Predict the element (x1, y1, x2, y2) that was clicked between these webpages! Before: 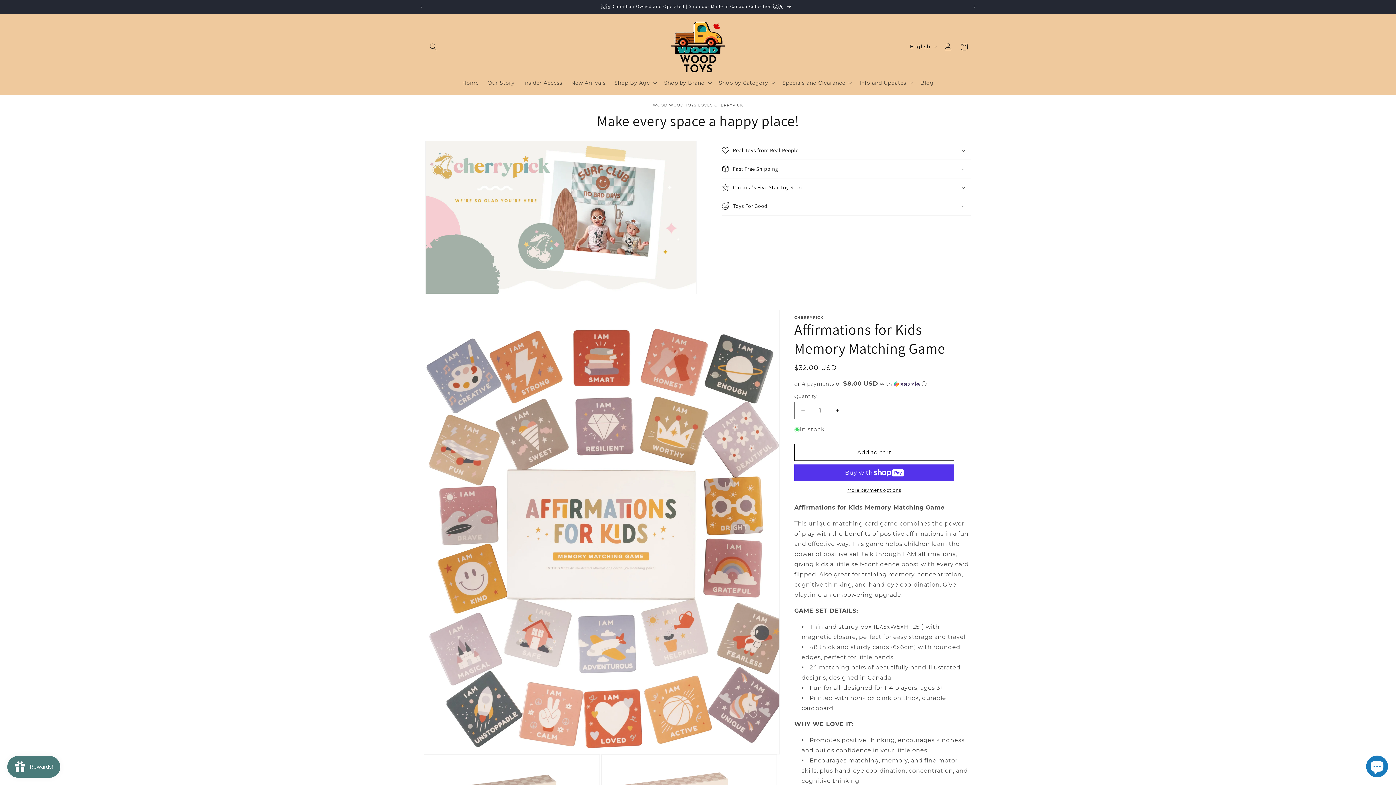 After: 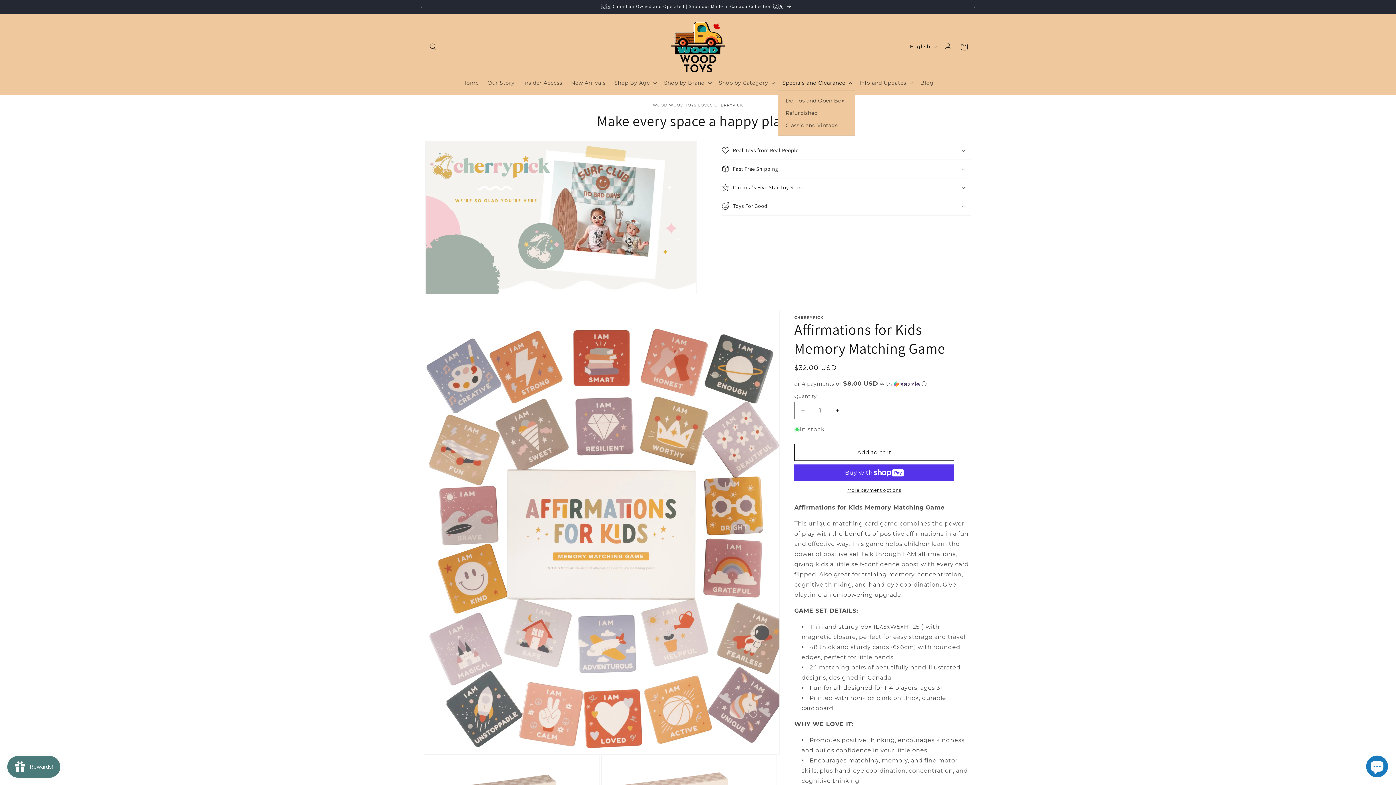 Action: label: Specials and Clearance bbox: (778, 75, 855, 90)